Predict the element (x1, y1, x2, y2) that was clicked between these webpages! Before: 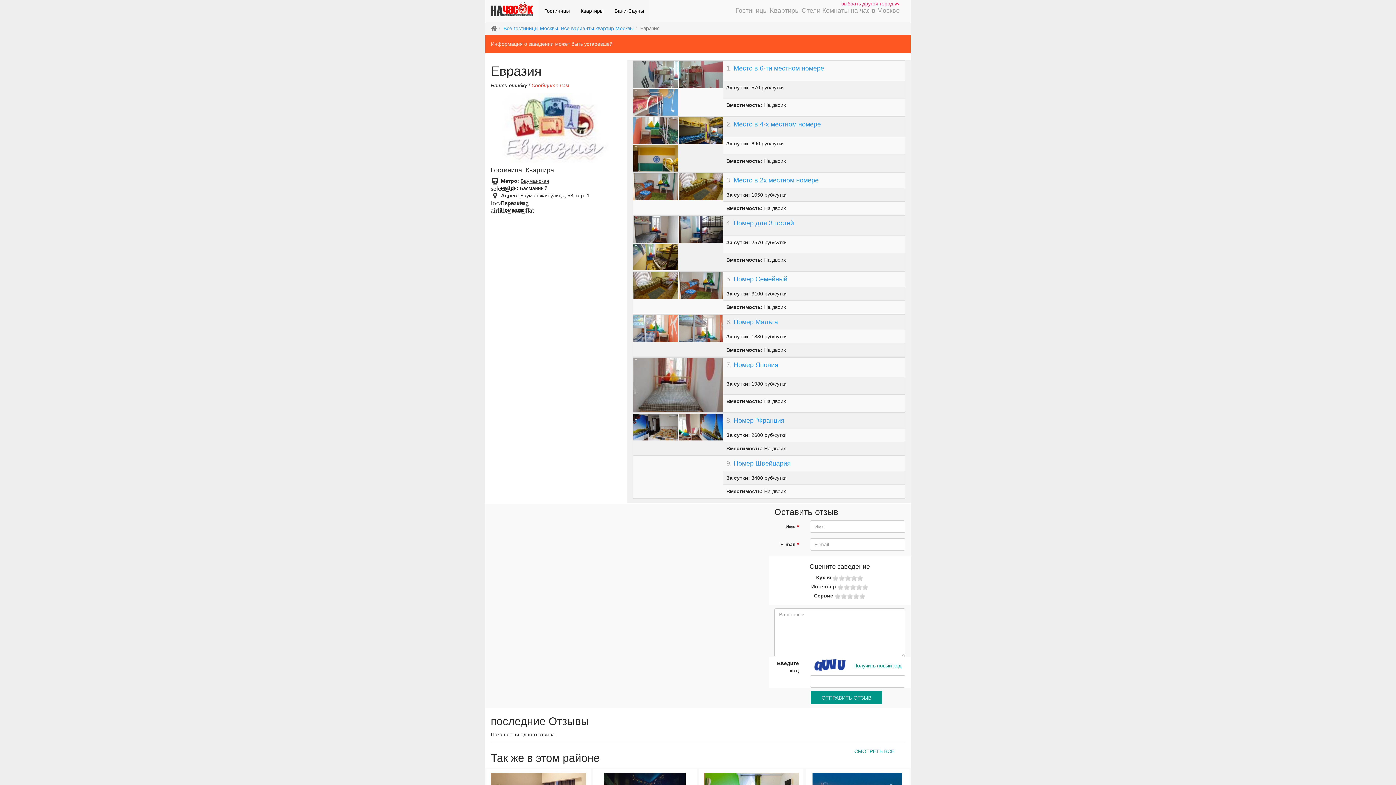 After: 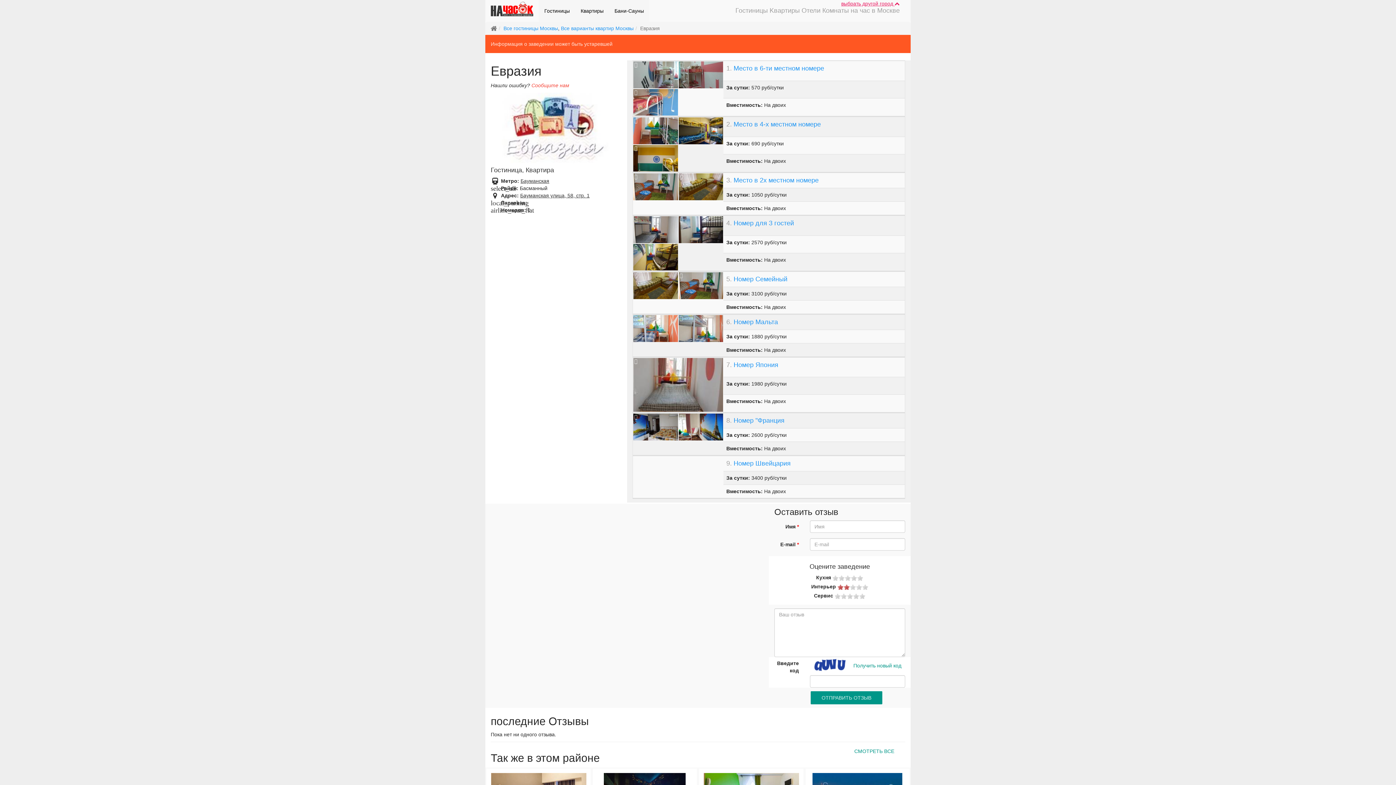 Action: label: 2 bbox: (843, 584, 849, 590)